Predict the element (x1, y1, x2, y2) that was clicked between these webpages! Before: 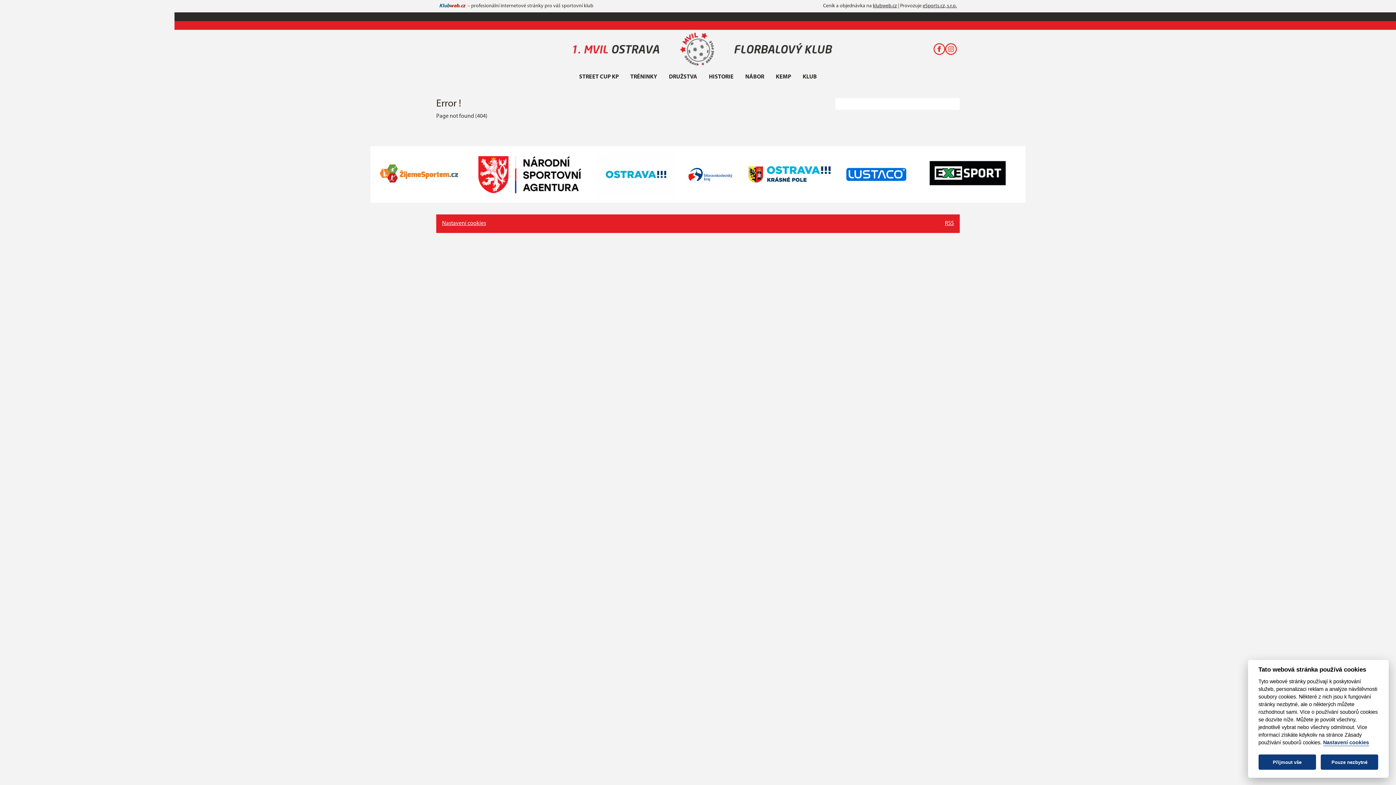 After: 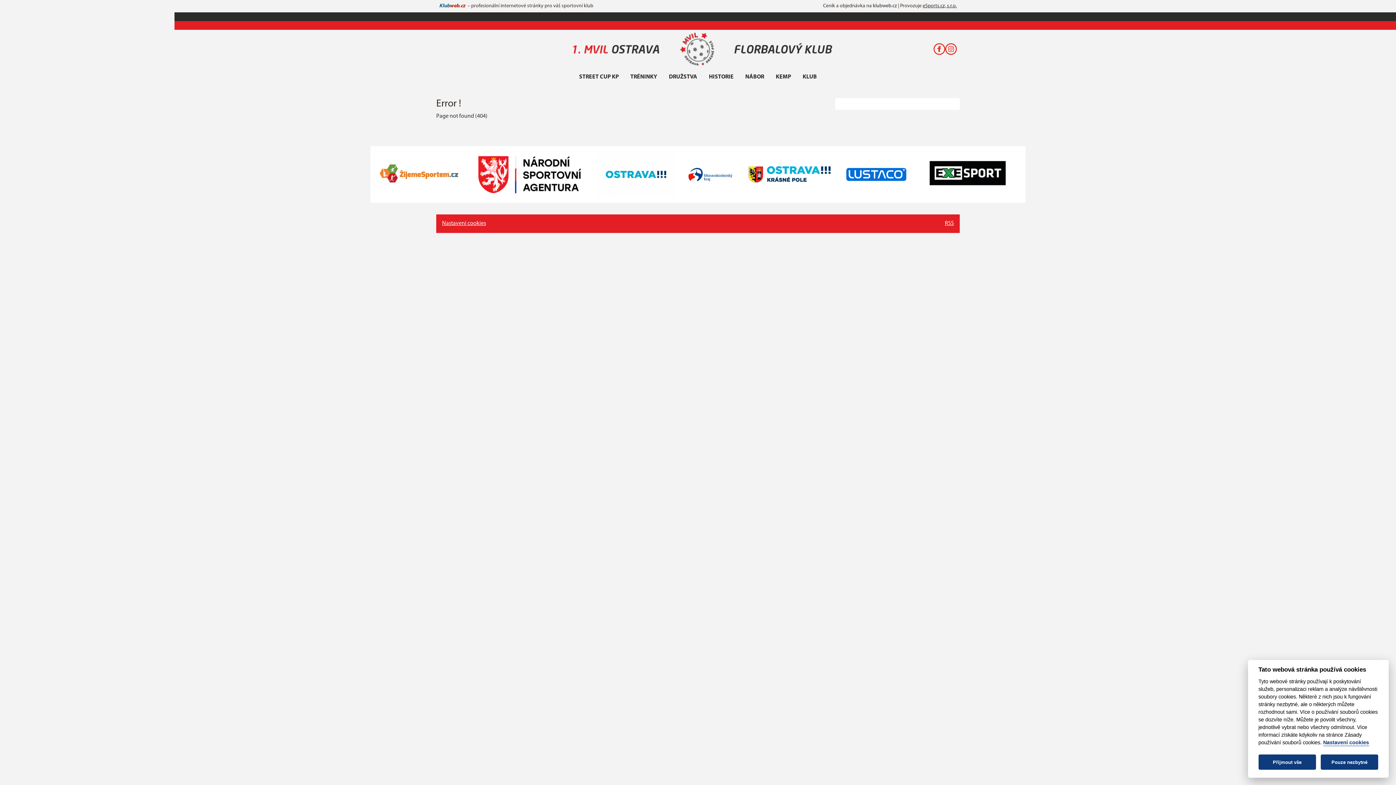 Action: bbox: (873, 3, 897, 8) label: klubweb.cz